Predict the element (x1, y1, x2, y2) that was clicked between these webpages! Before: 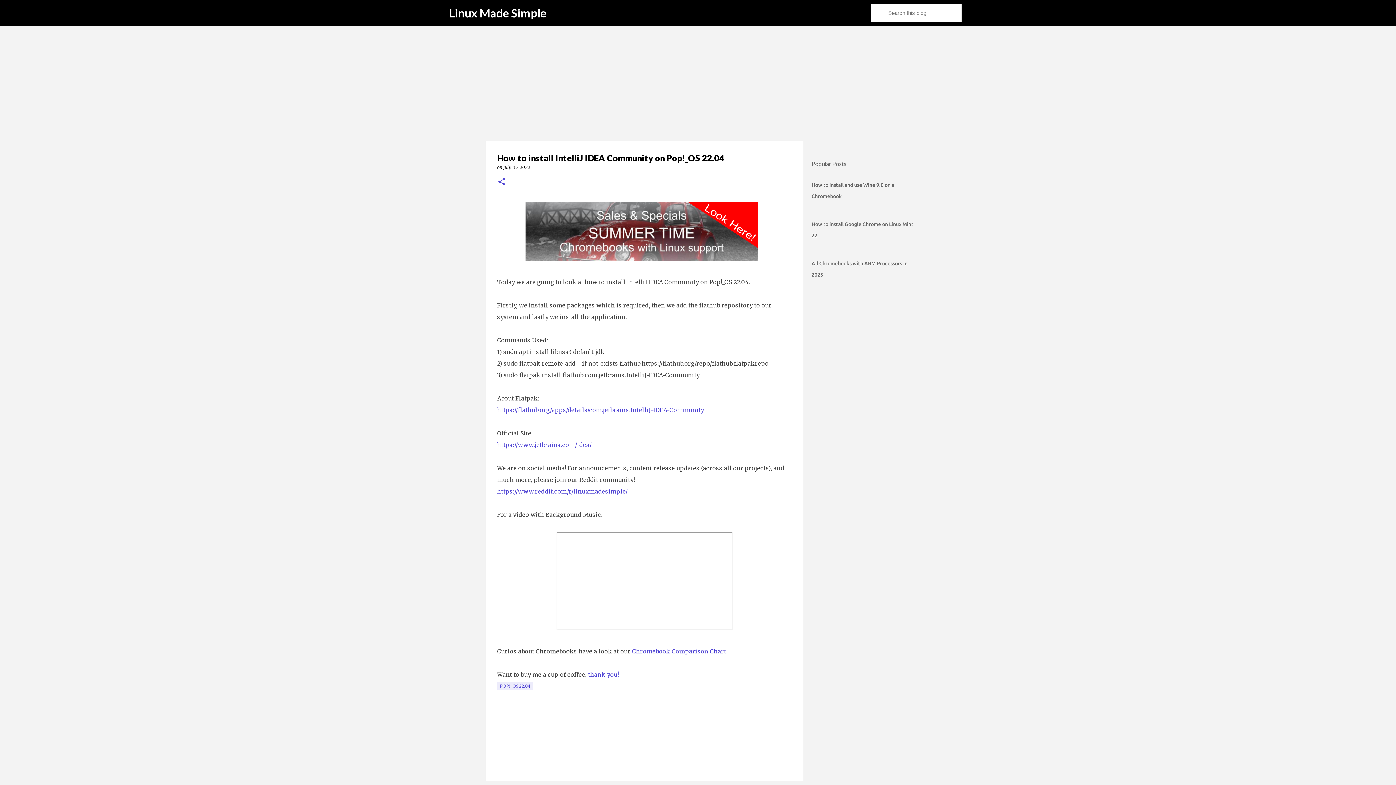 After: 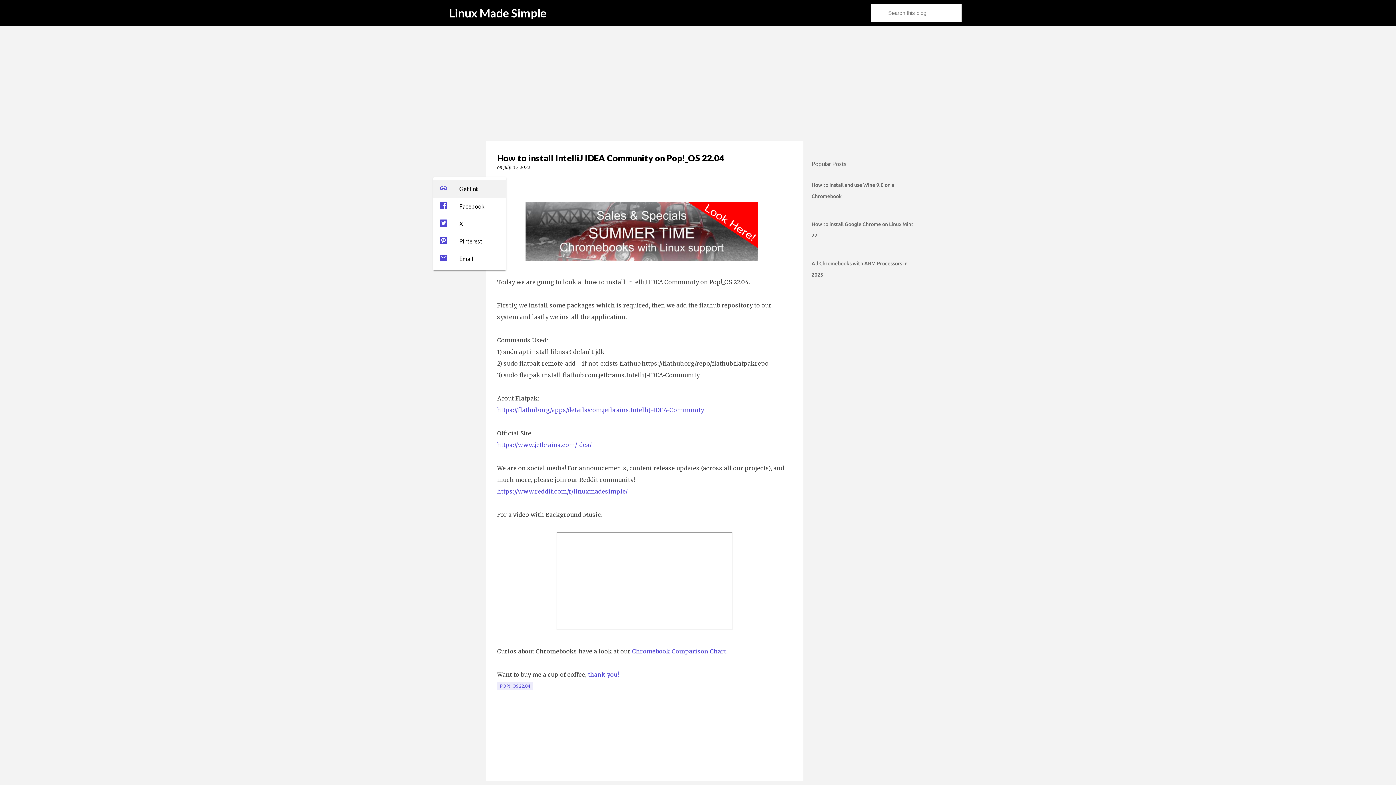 Action: label: Share bbox: (497, 177, 506, 187)